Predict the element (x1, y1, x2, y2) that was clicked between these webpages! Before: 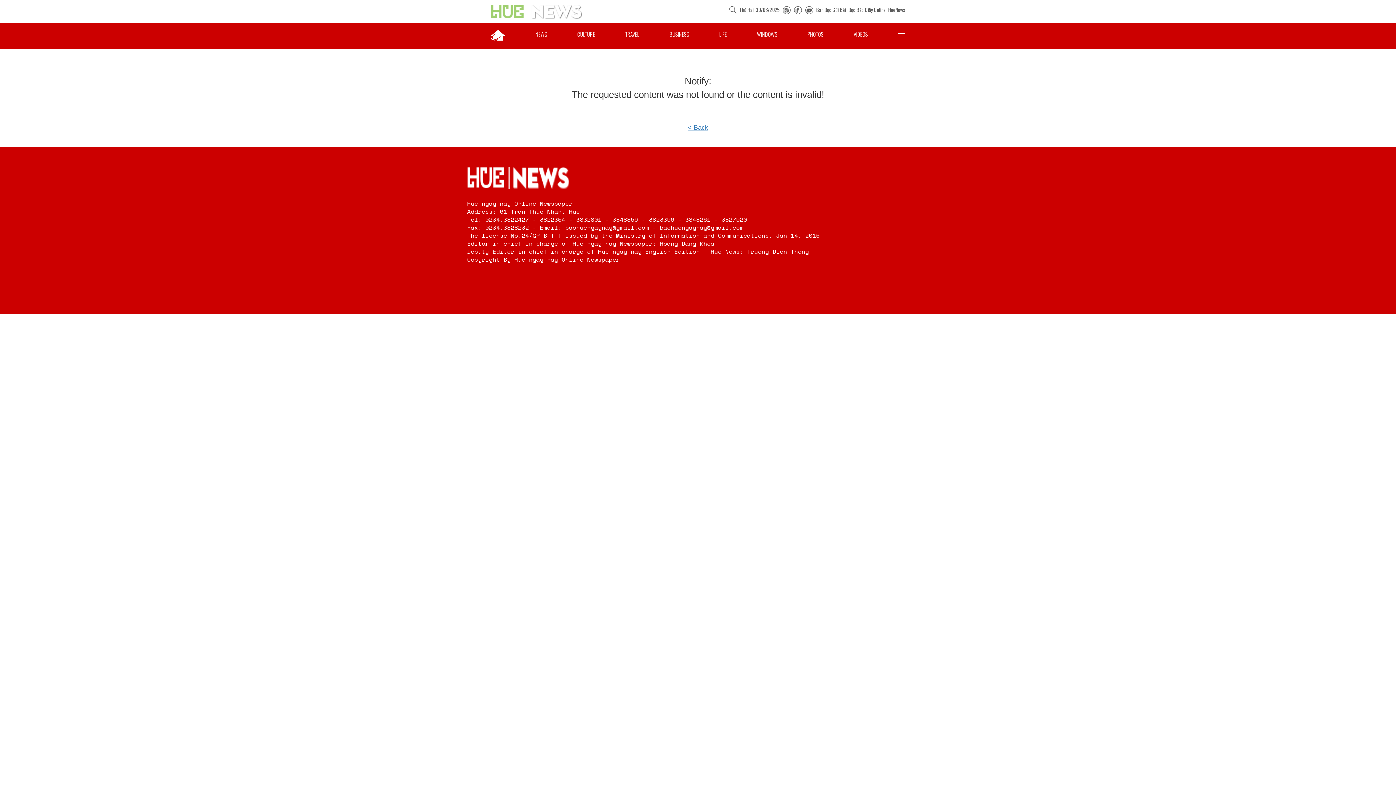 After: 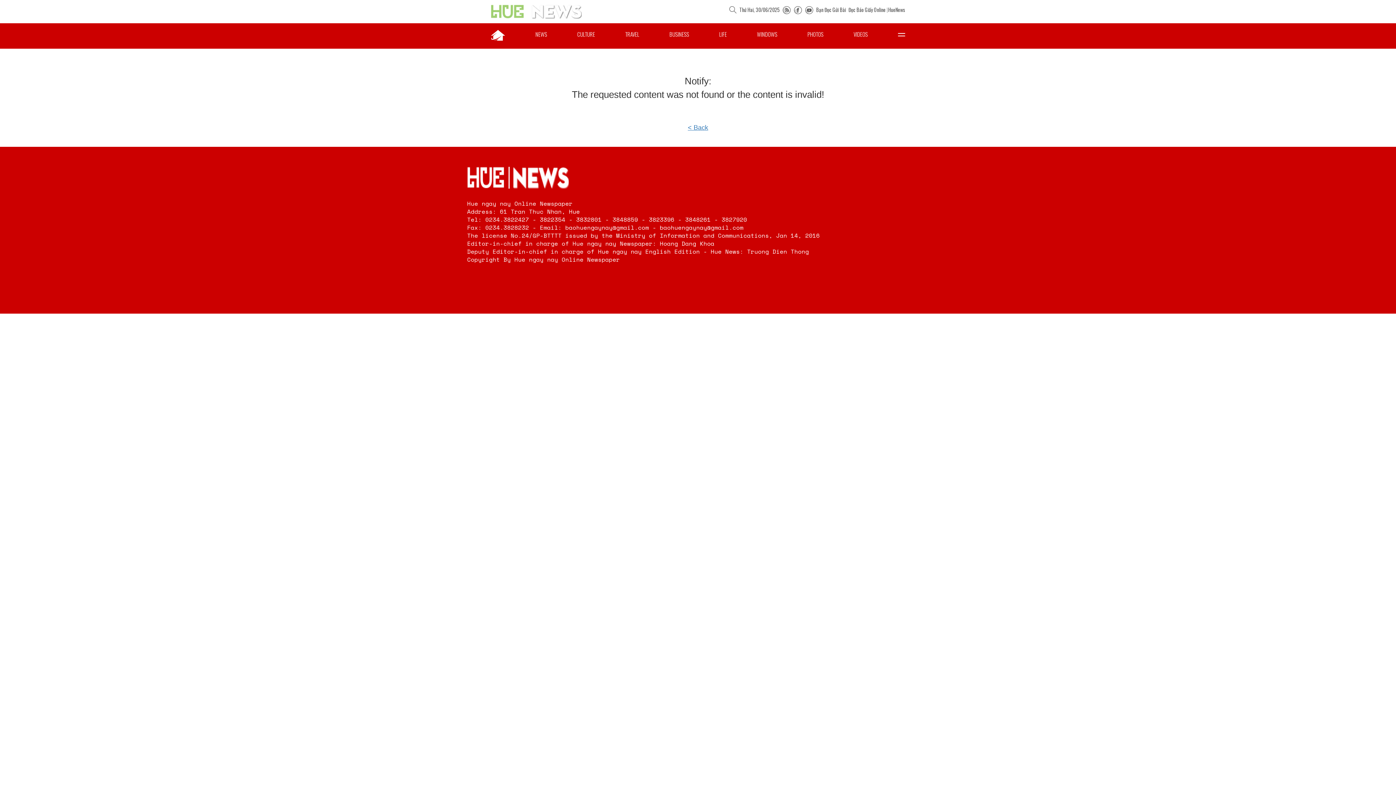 Action: bbox: (816, 5, 846, 13) label: Bạn Đọc Gửi Bài